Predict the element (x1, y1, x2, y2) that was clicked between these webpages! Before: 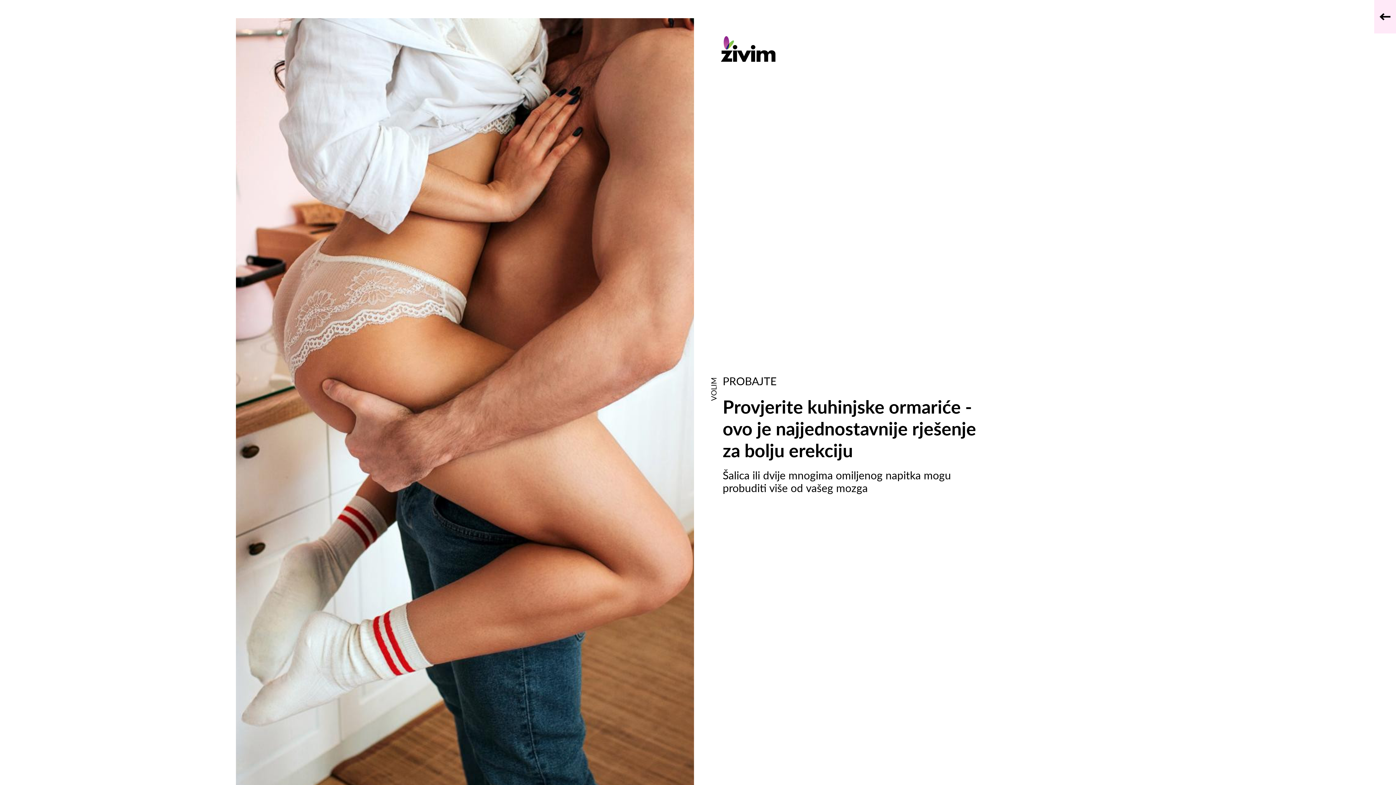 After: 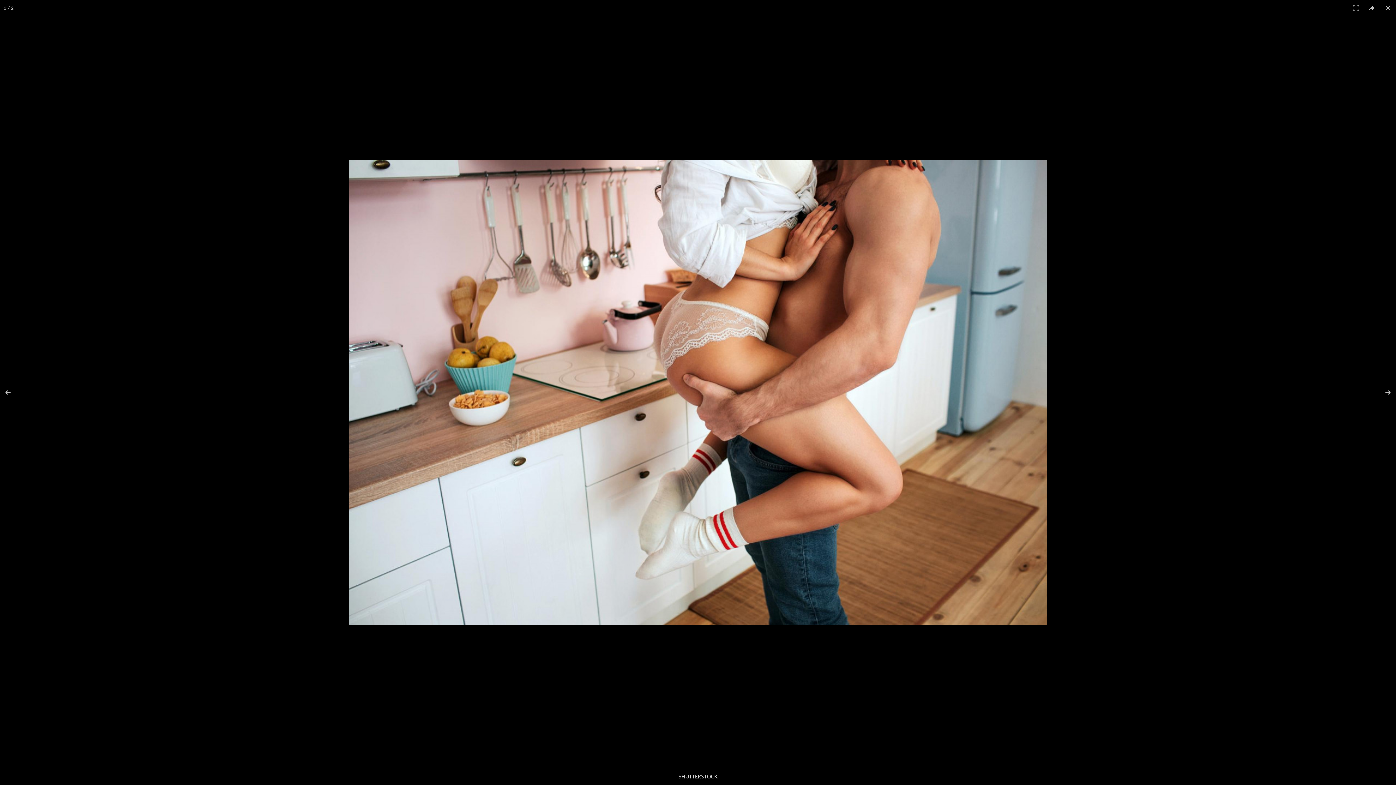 Action: bbox: (353, 18, 694, 803)